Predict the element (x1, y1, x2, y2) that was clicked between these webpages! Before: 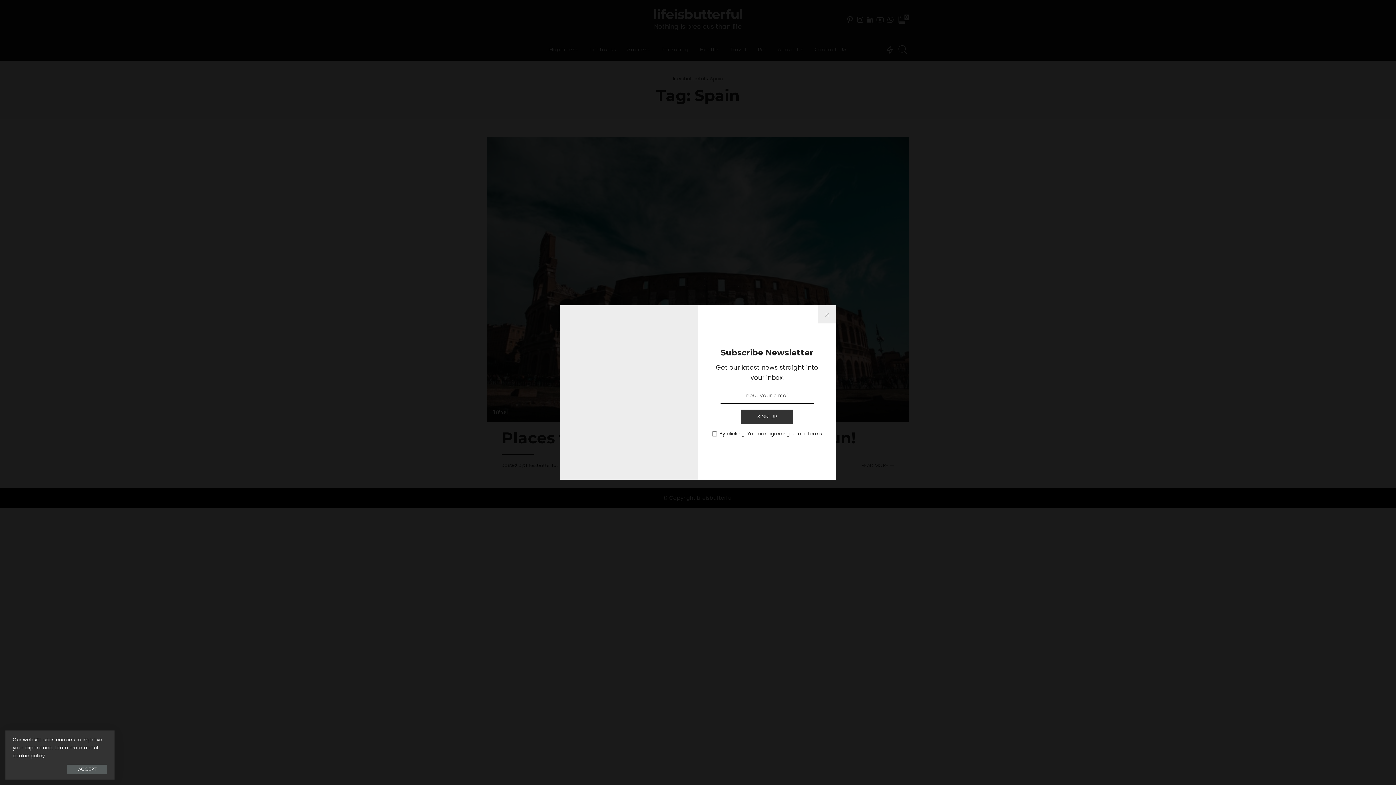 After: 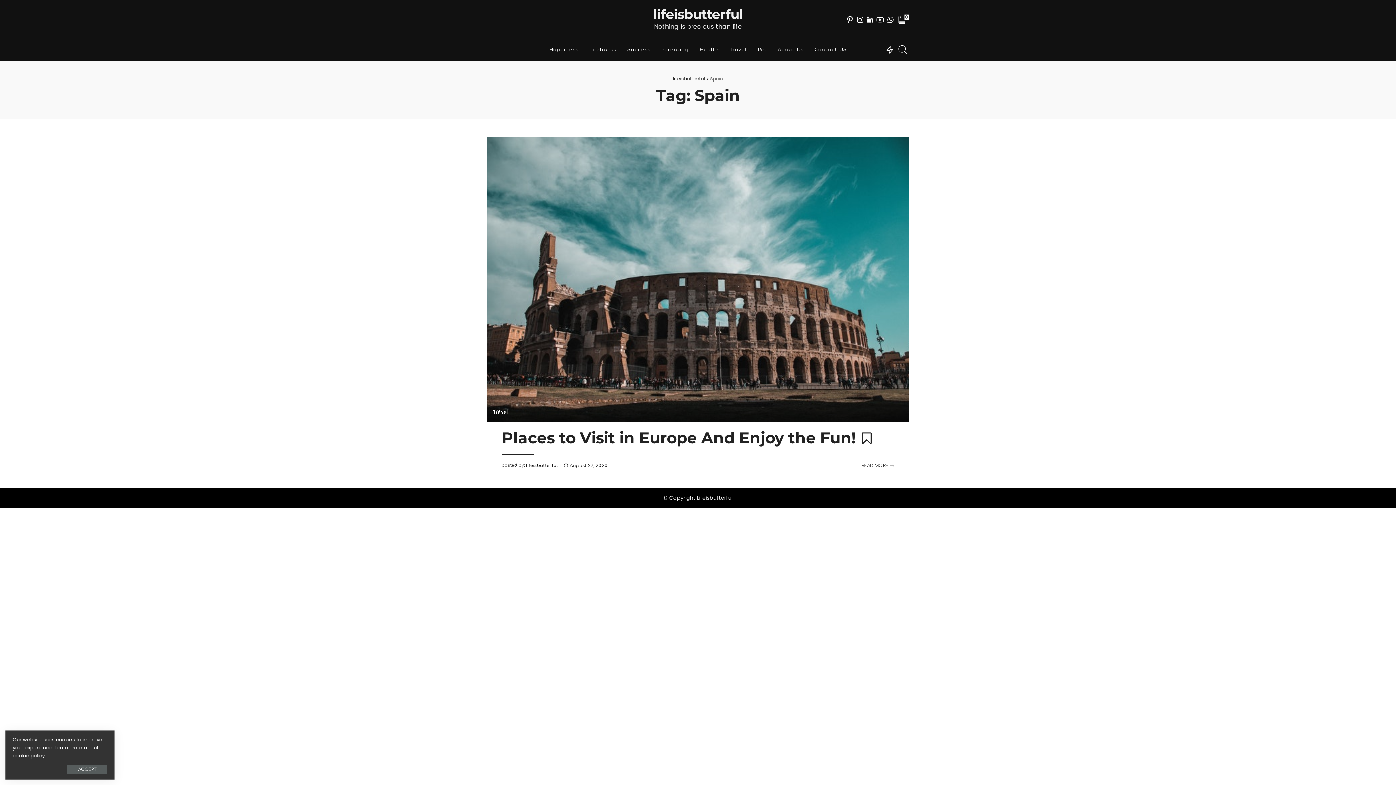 Action: bbox: (818, 305, 836, 323)